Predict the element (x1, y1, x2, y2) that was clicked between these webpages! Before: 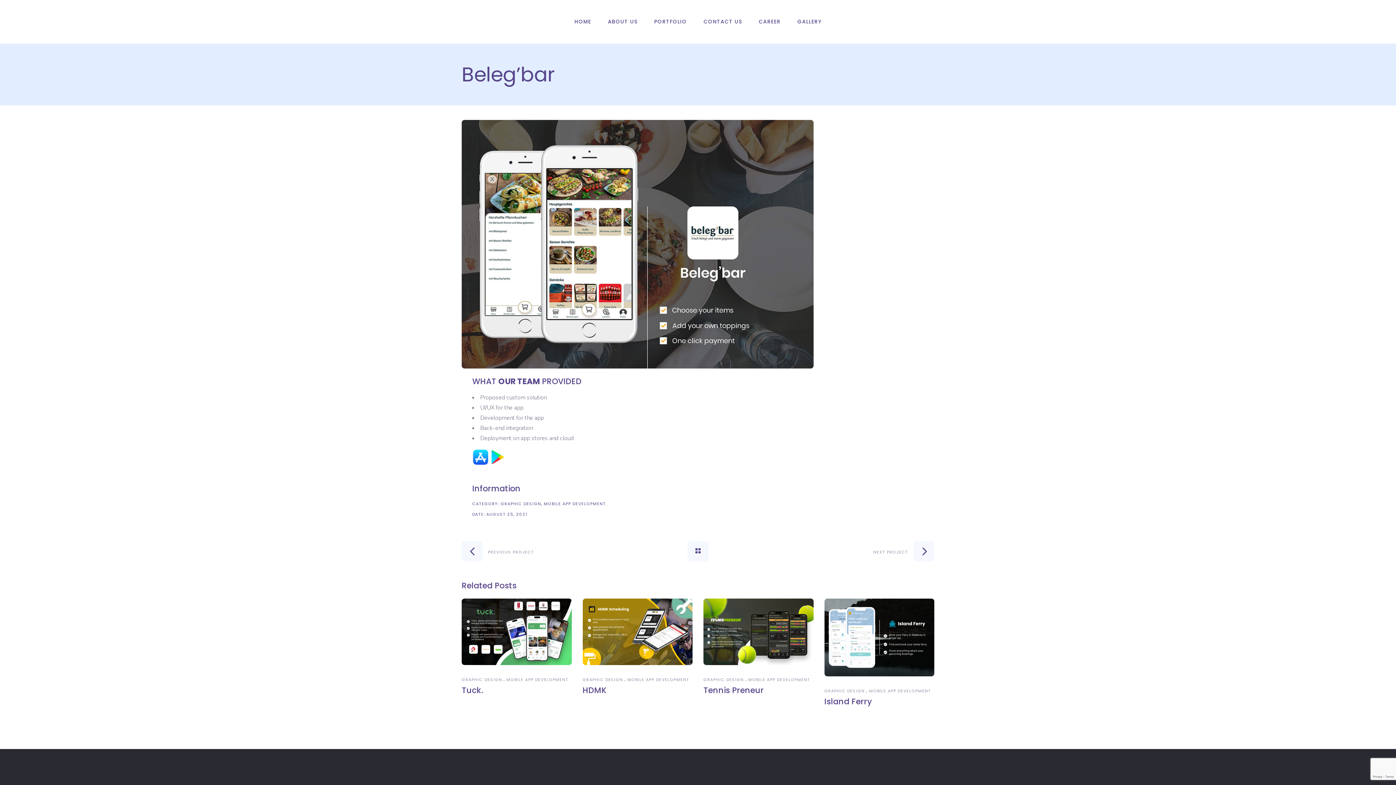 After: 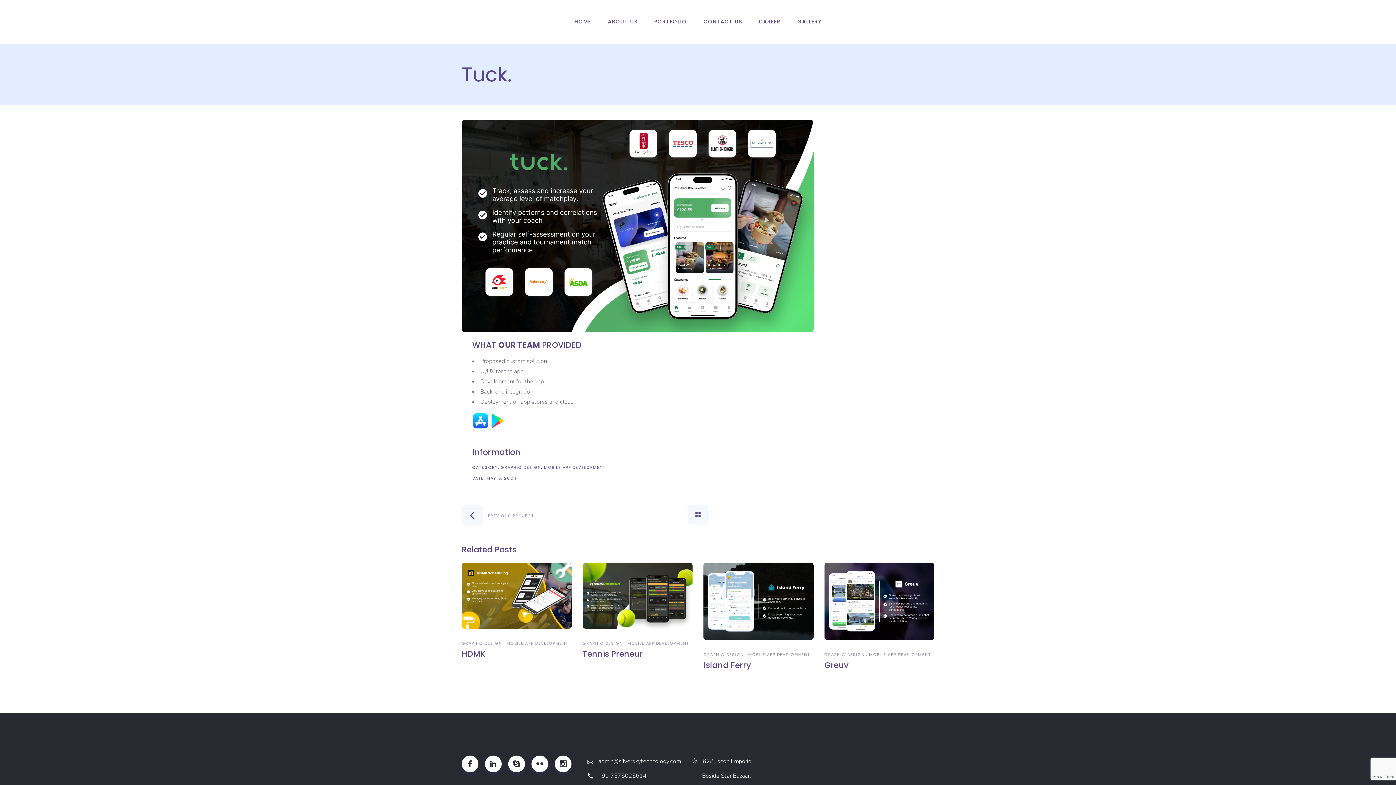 Action: bbox: (461, 685, 483, 696) label: Tuck.